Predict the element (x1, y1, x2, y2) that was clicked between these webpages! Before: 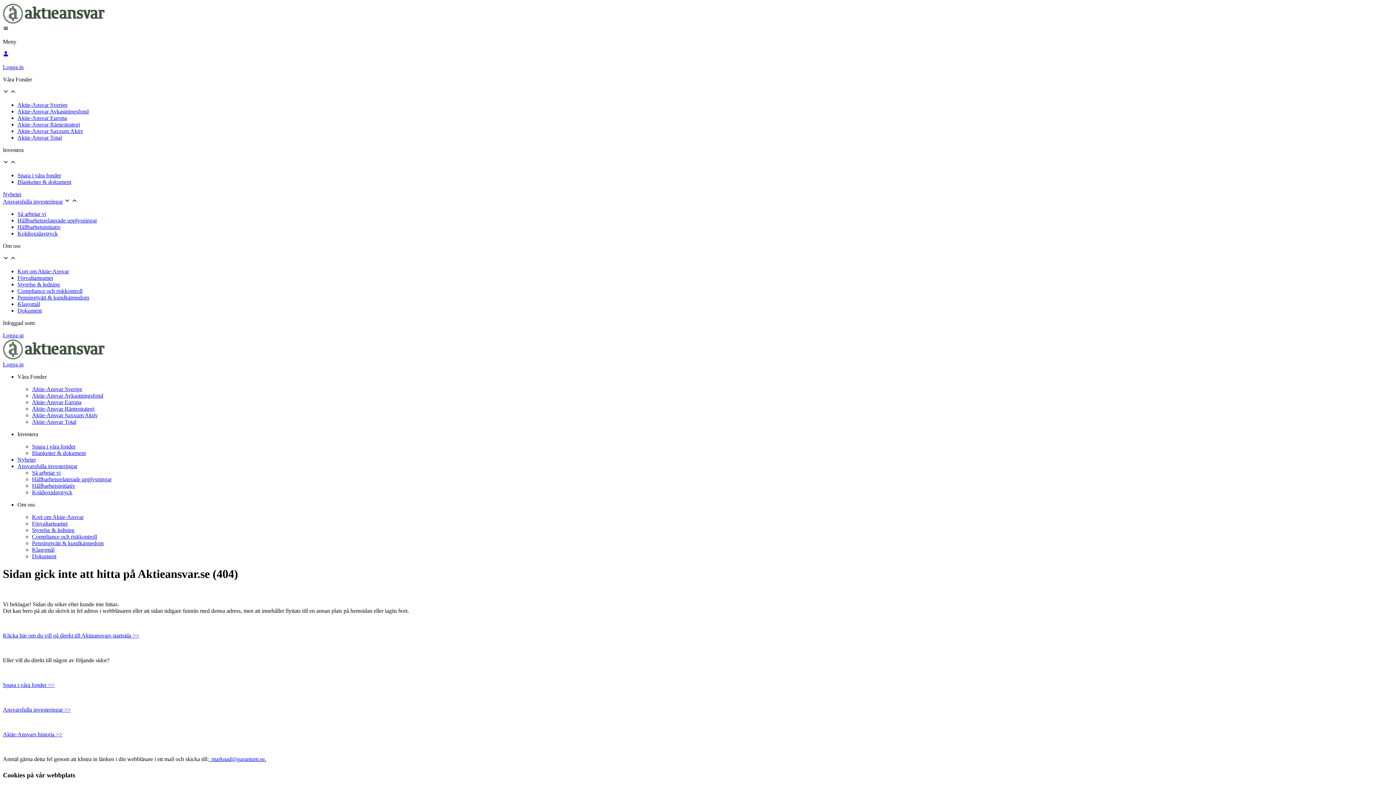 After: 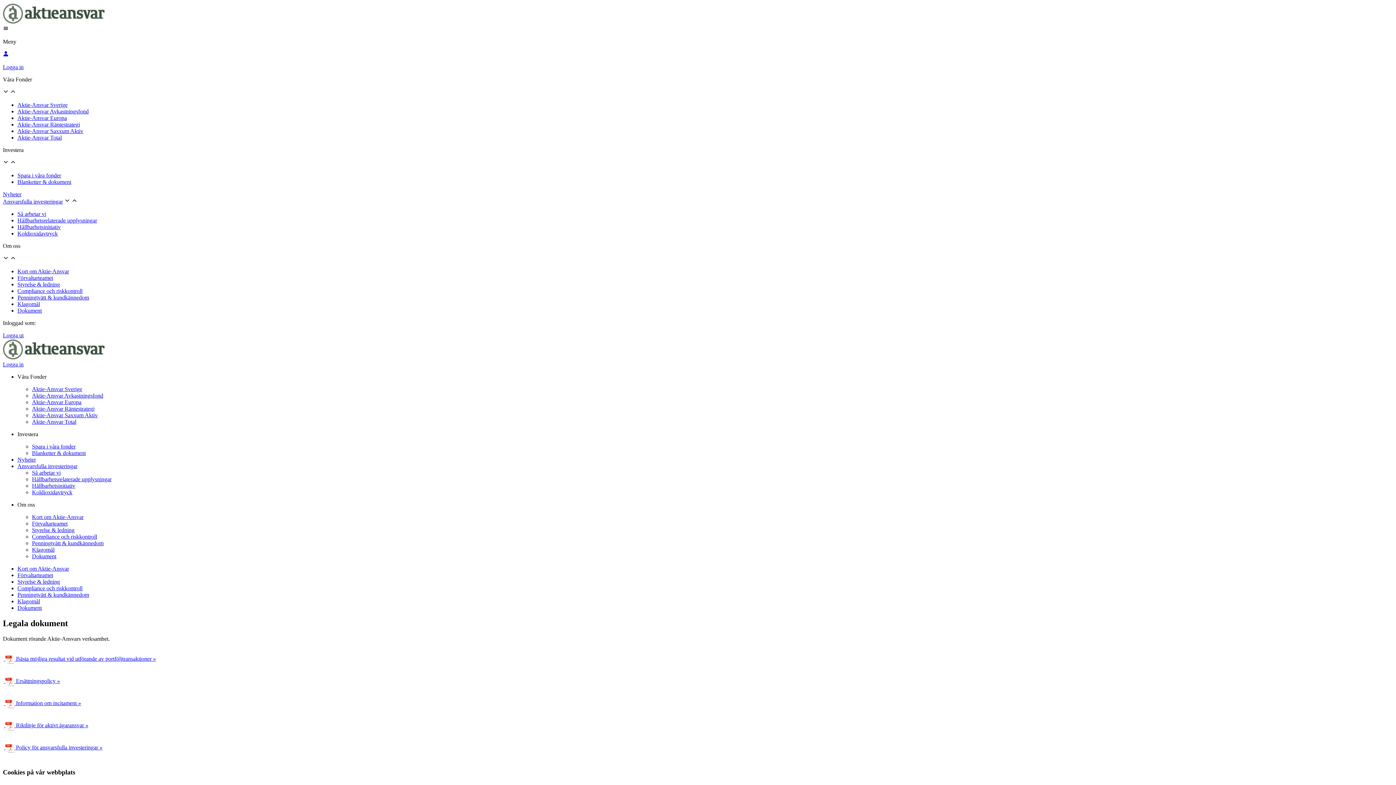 Action: bbox: (17, 307, 41, 313) label: Dokument